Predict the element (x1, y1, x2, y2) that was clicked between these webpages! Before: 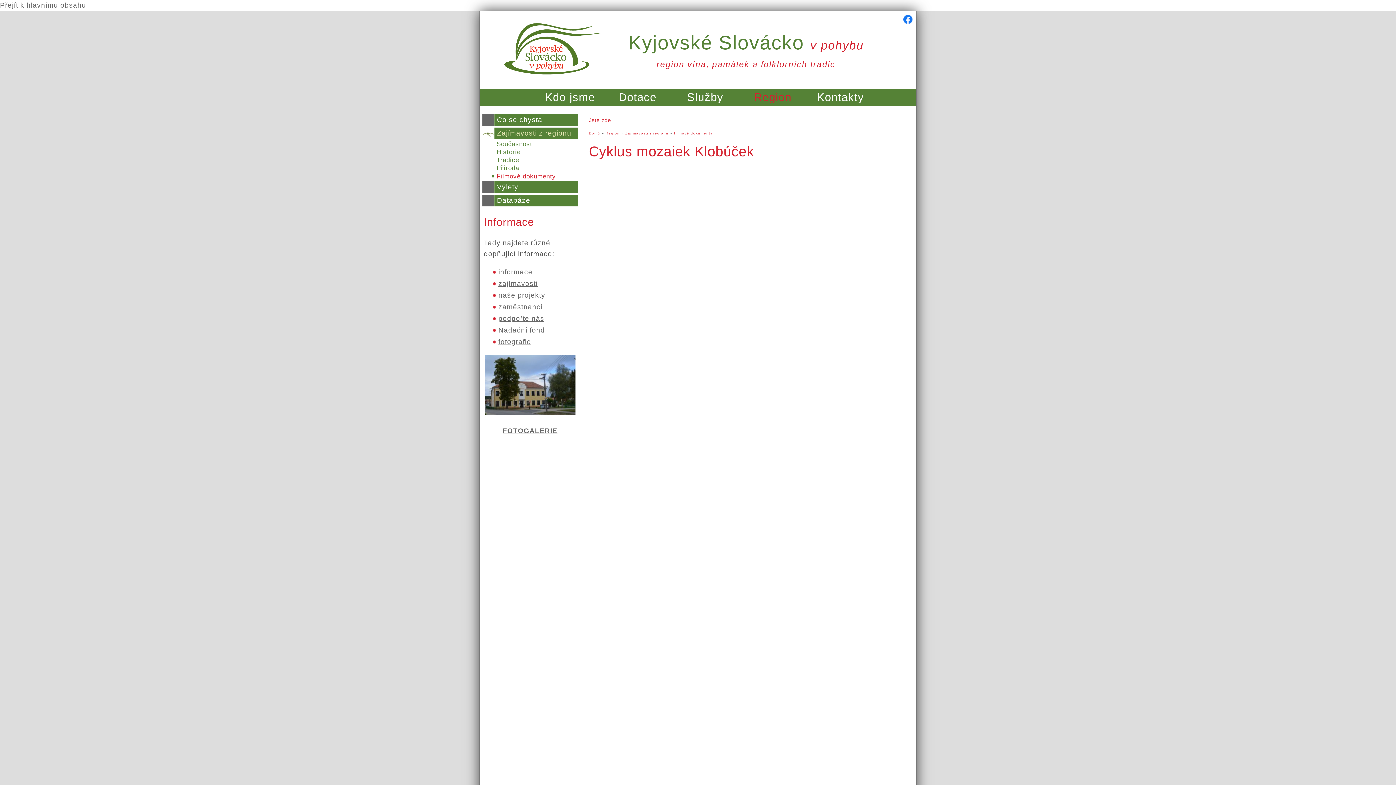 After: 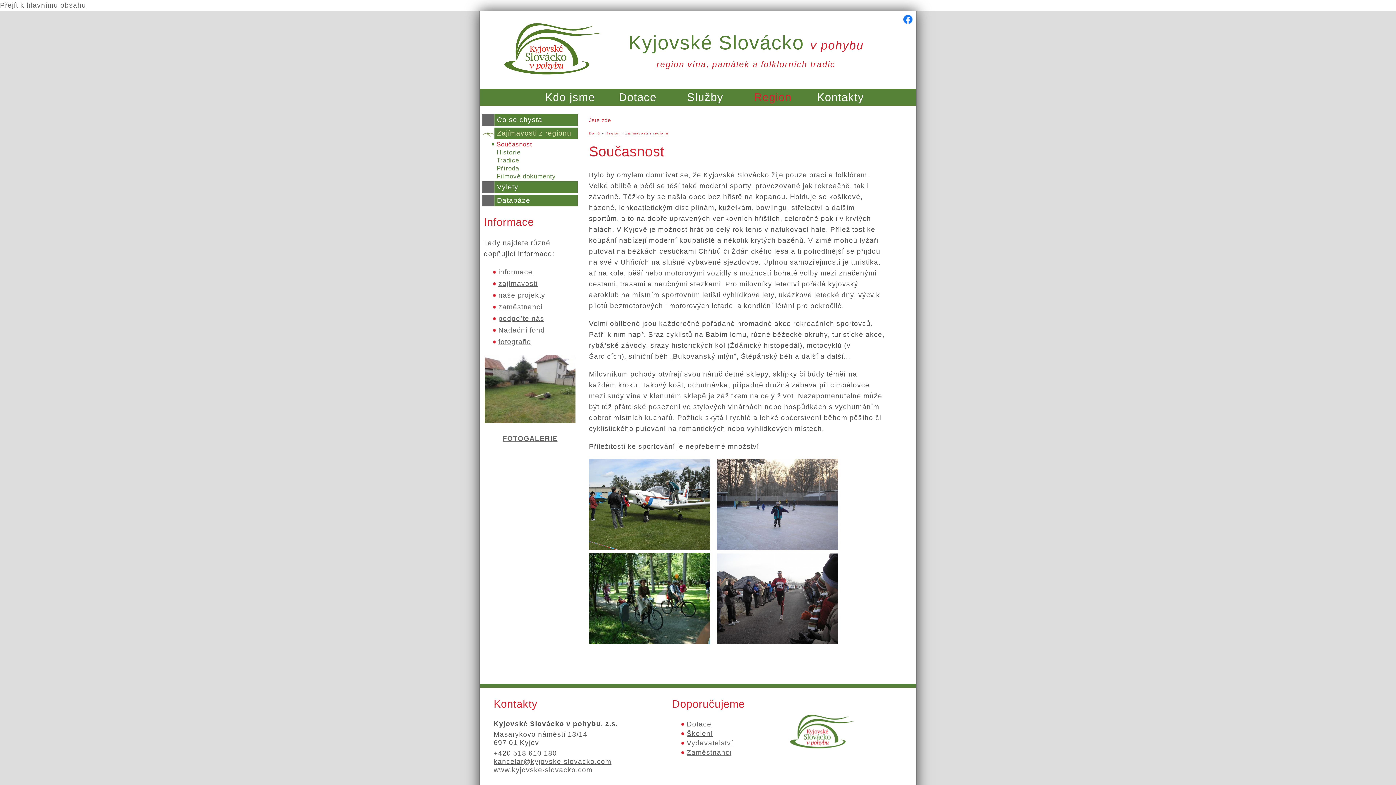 Action: bbox: (482, 140, 578, 147) label: Současnost